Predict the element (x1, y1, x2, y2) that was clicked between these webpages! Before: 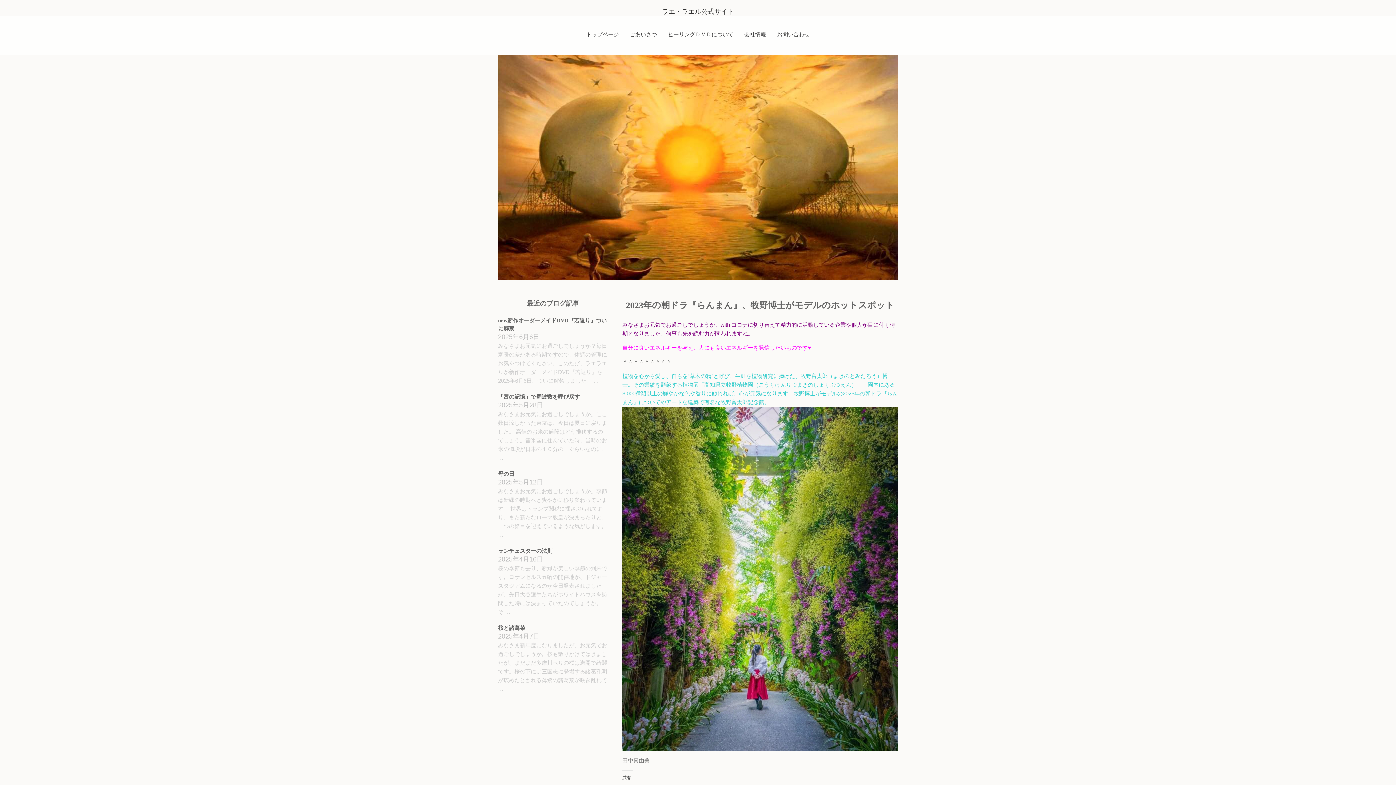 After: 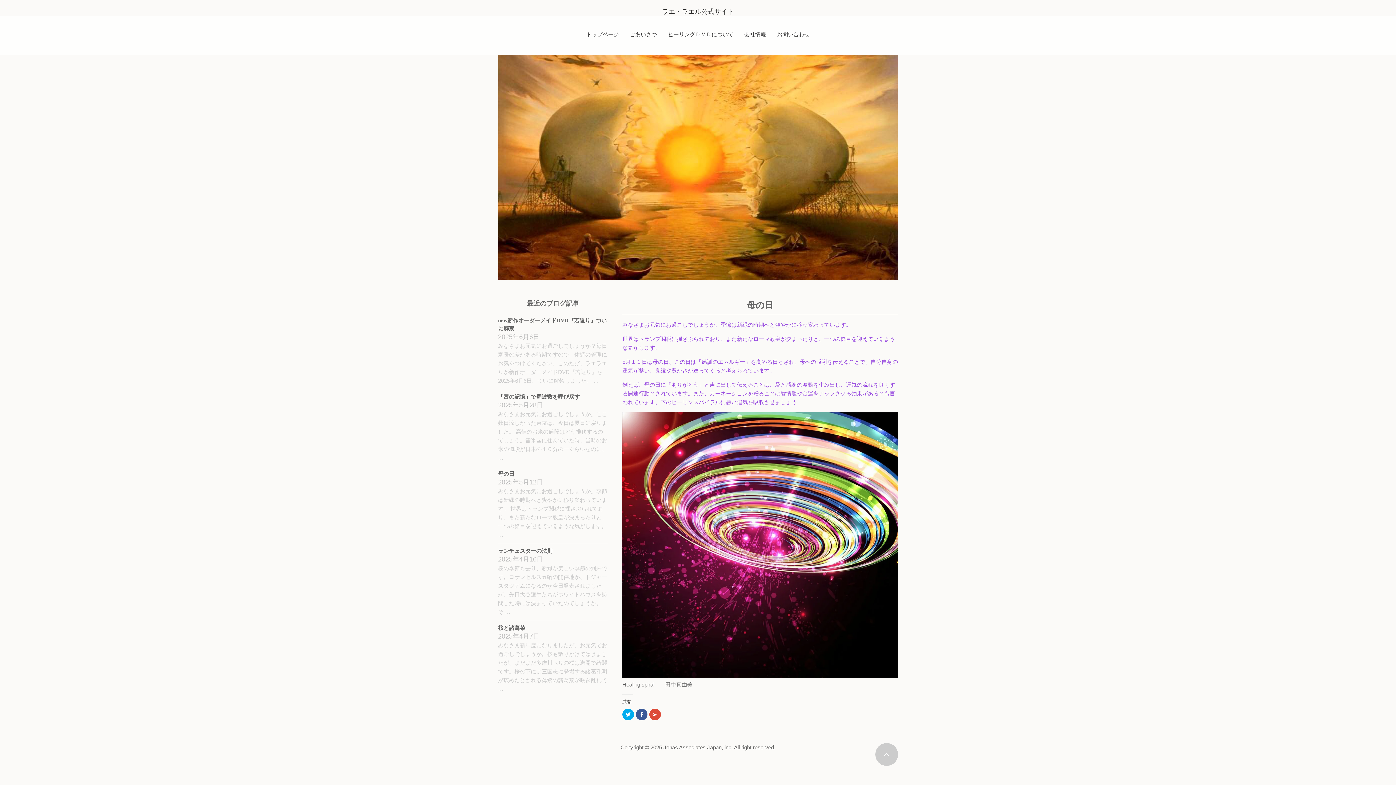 Action: label: 母の日 bbox: (498, 471, 514, 477)